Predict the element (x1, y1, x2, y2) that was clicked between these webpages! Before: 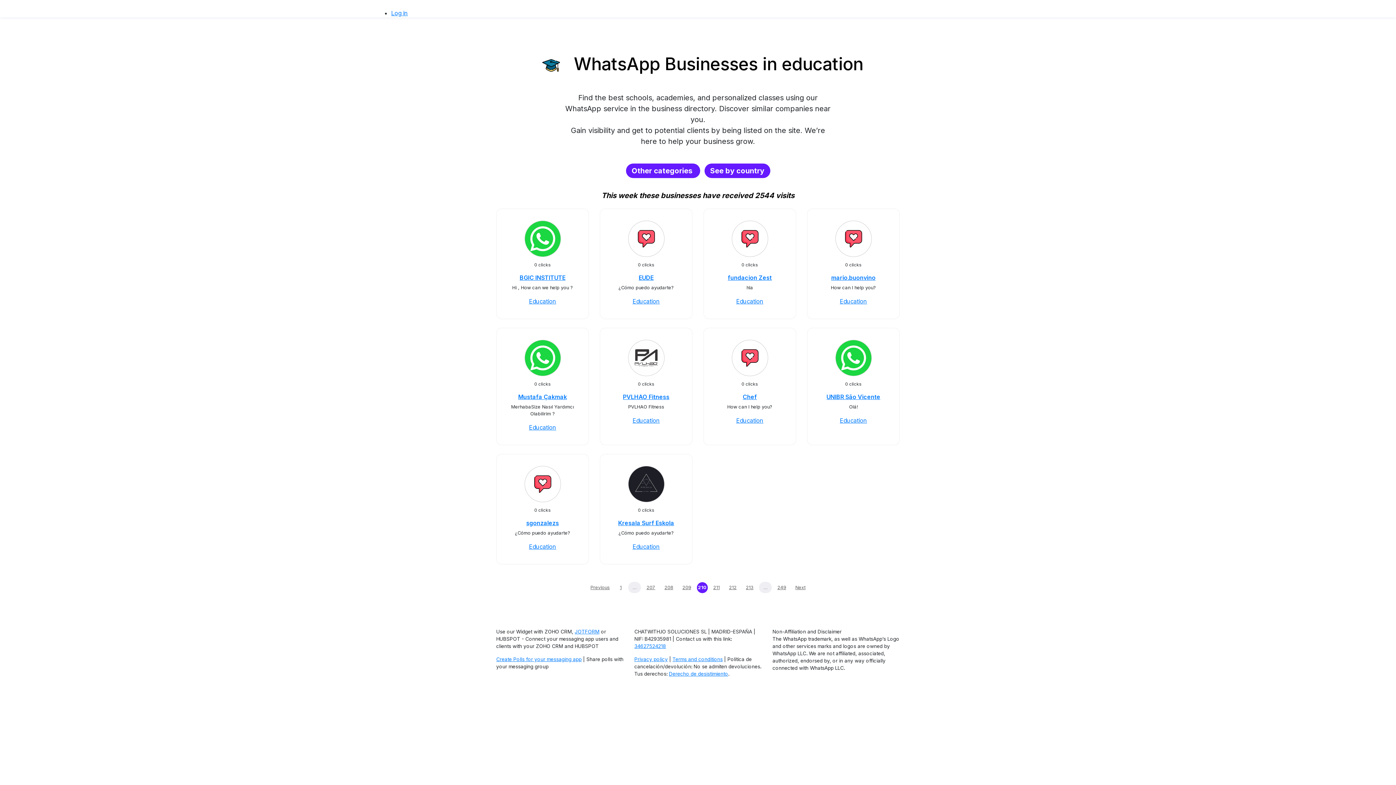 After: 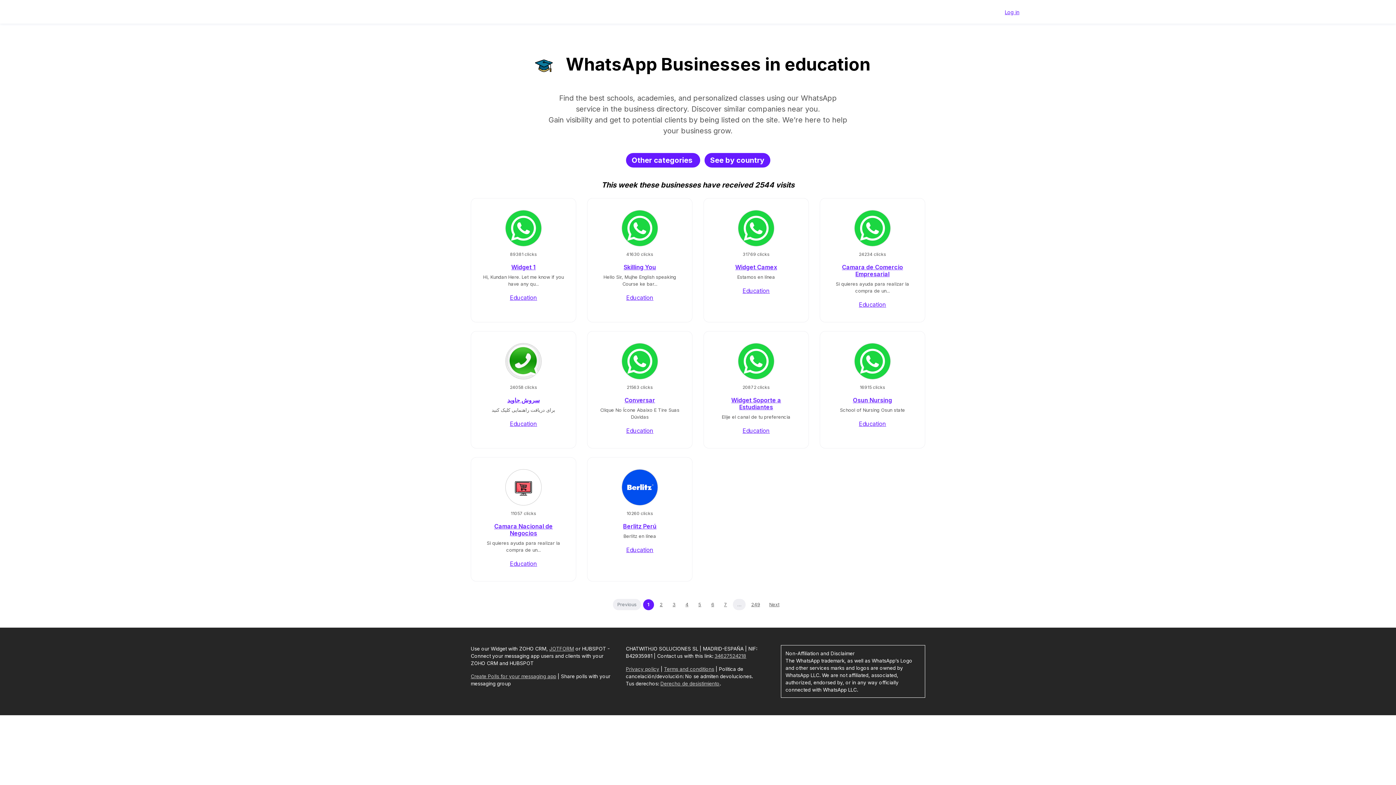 Action: bbox: (632, 297, 660, 305) label: Education